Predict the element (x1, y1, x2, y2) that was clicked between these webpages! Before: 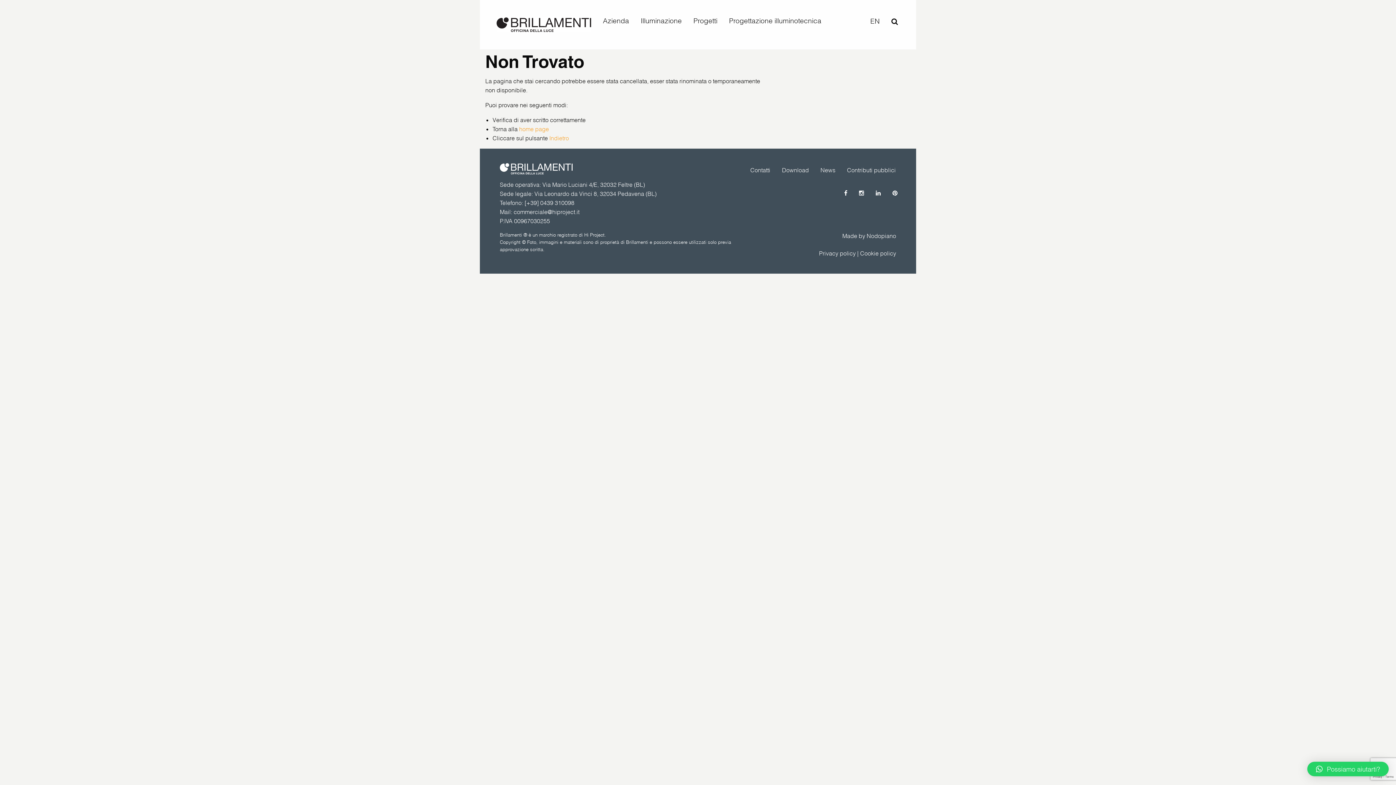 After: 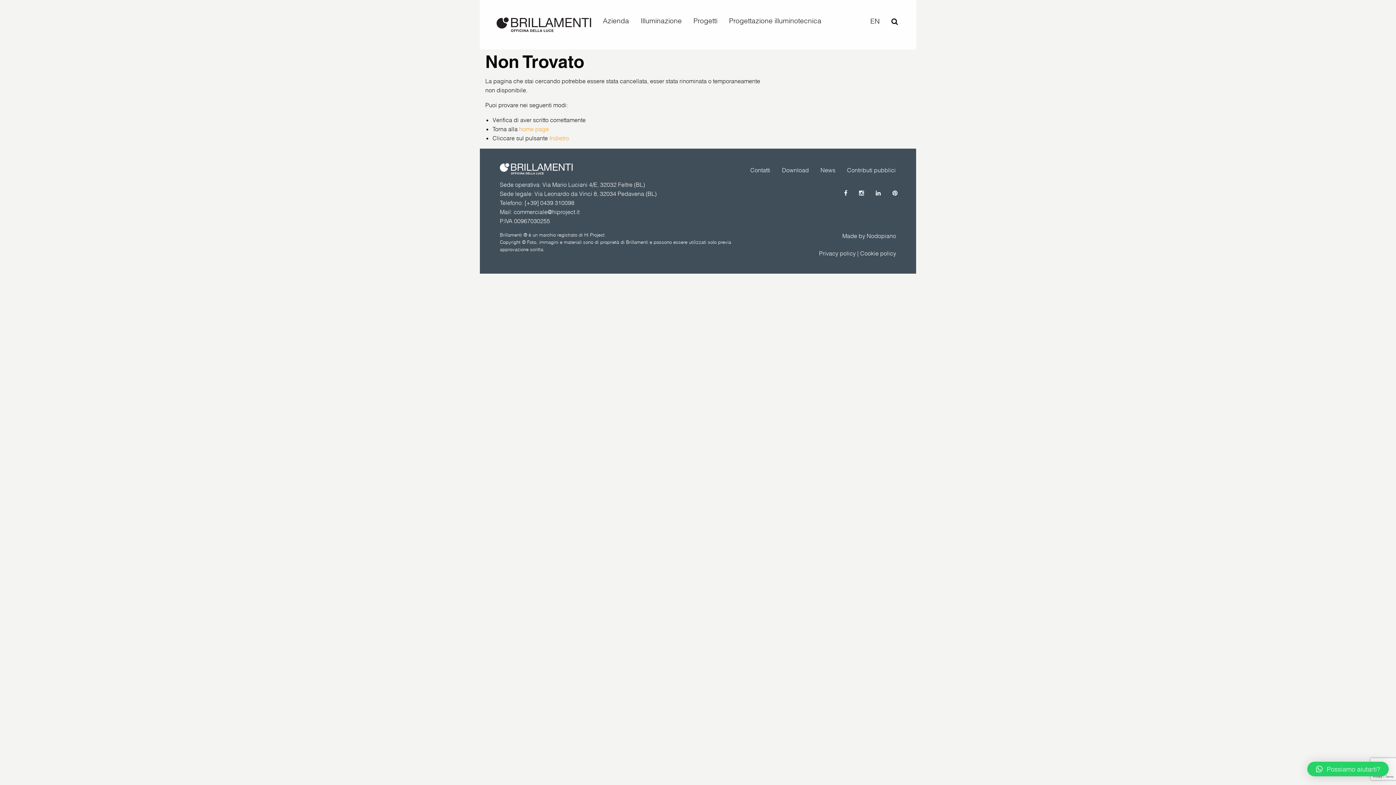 Action: label: Cookie policy bbox: (860, 249, 896, 257)